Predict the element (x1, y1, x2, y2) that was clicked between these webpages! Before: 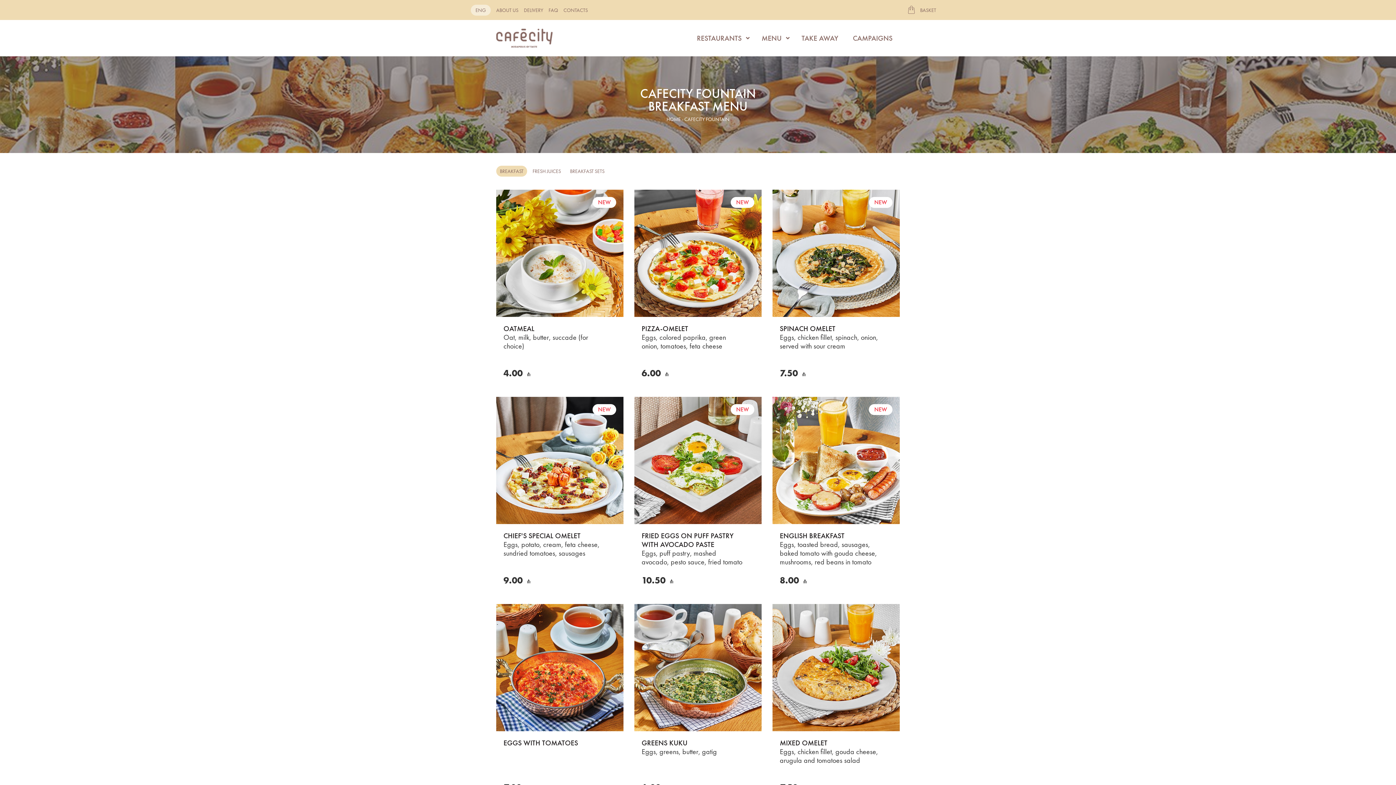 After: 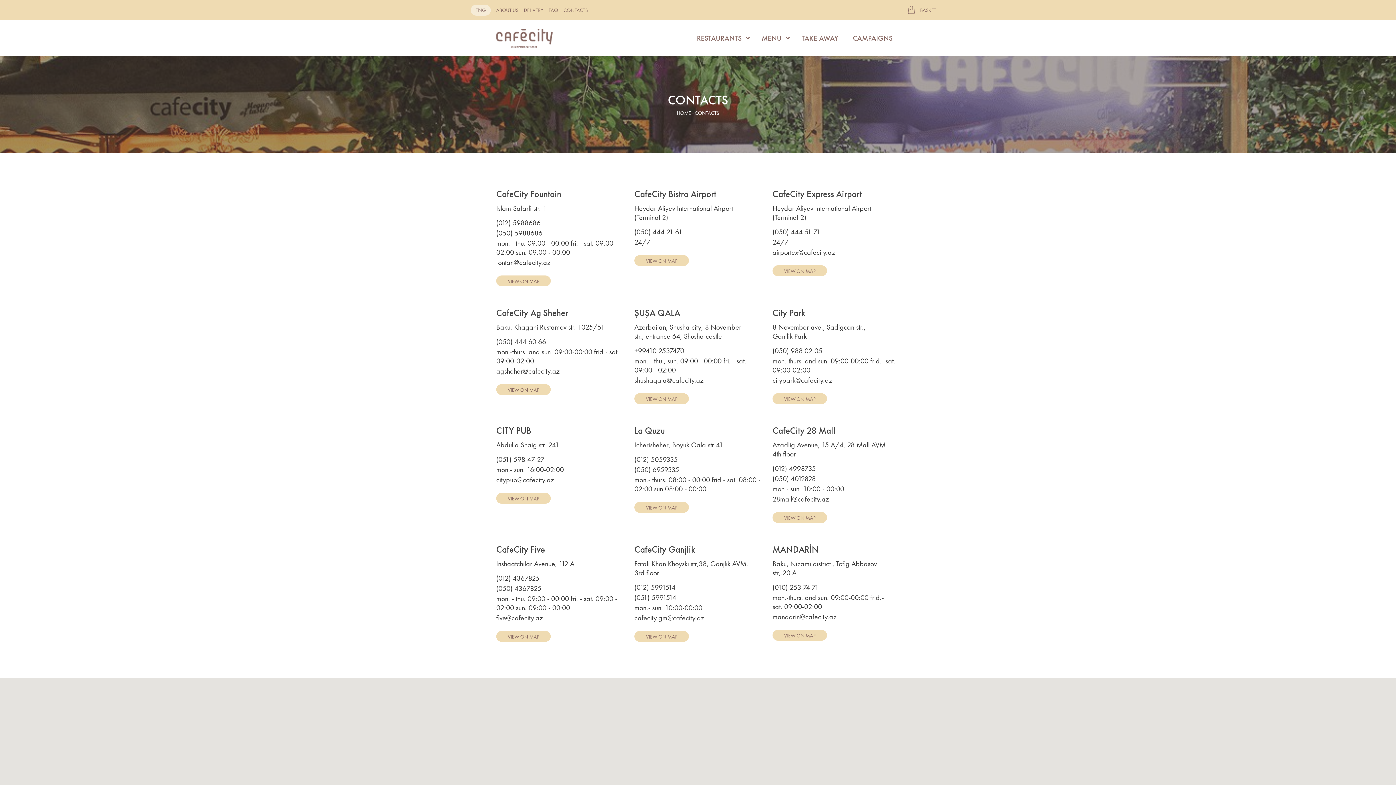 Action: label: CONTACTS bbox: (563, 7, 588, 12)